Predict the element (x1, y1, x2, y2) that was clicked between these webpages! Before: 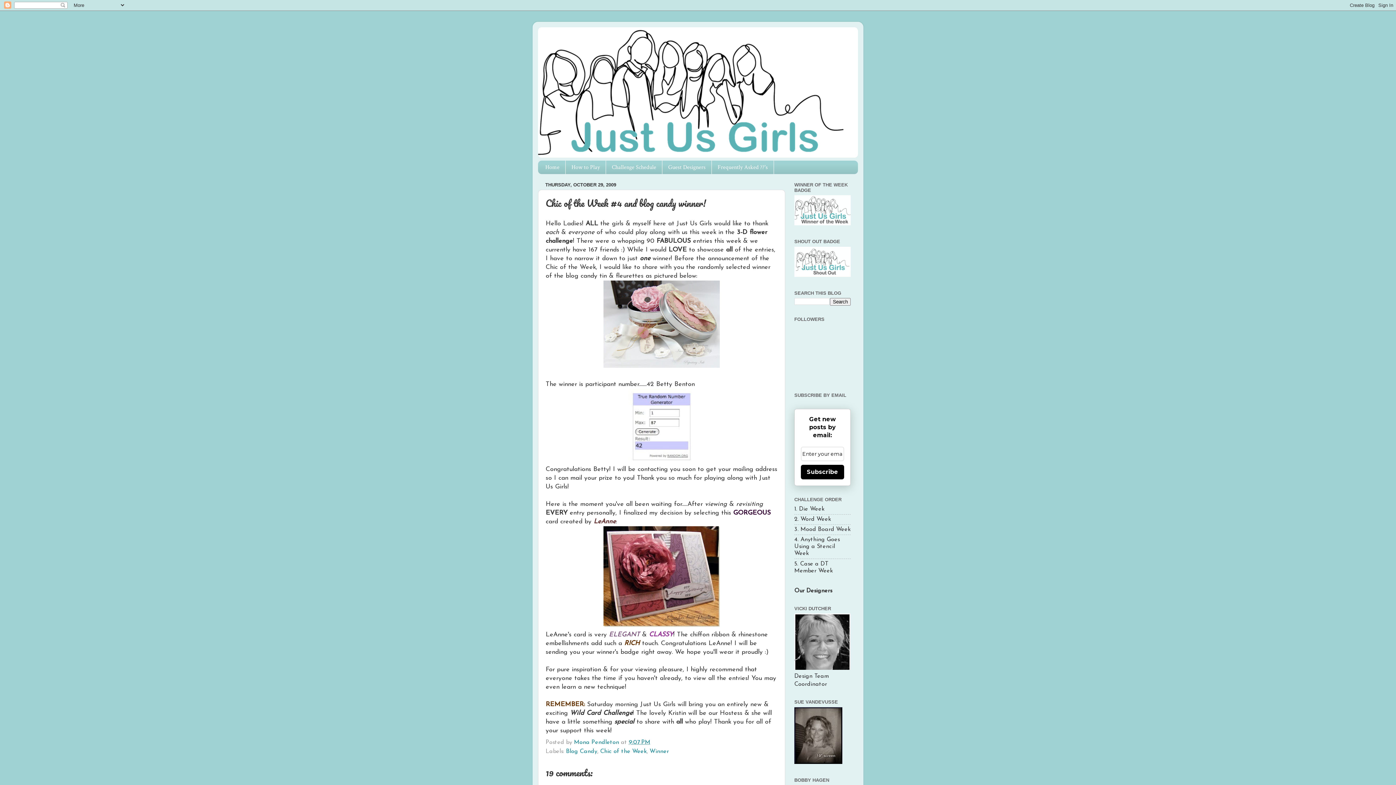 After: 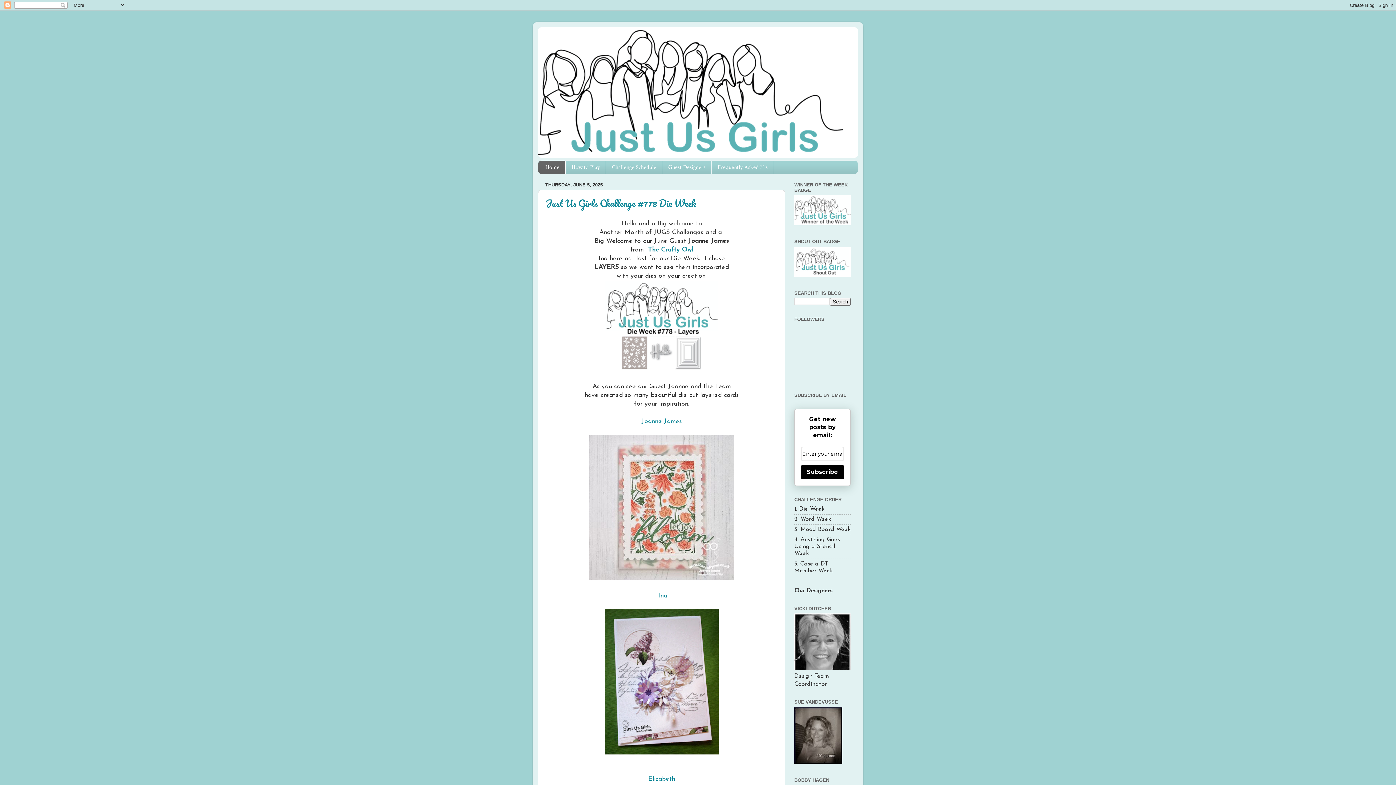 Action: bbox: (538, 27, 858, 157)